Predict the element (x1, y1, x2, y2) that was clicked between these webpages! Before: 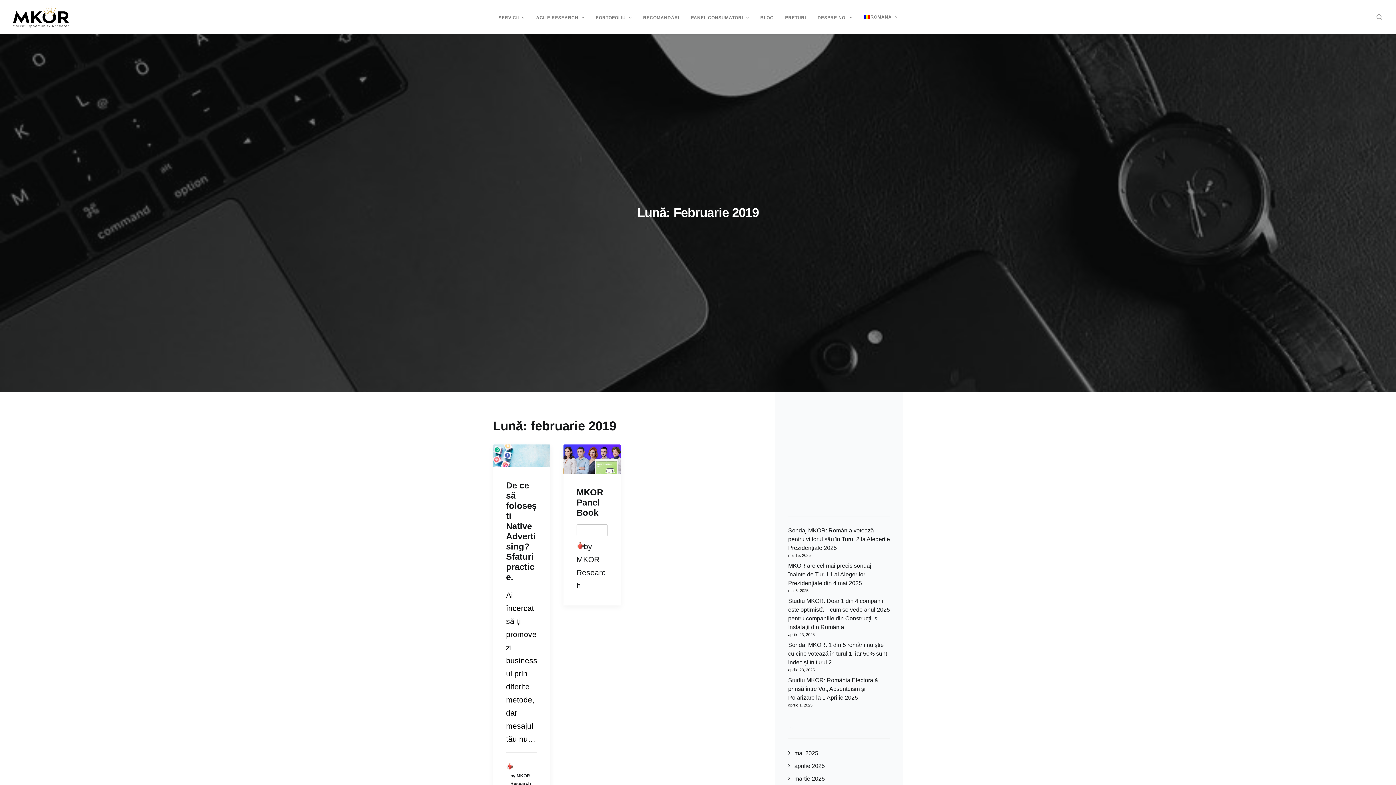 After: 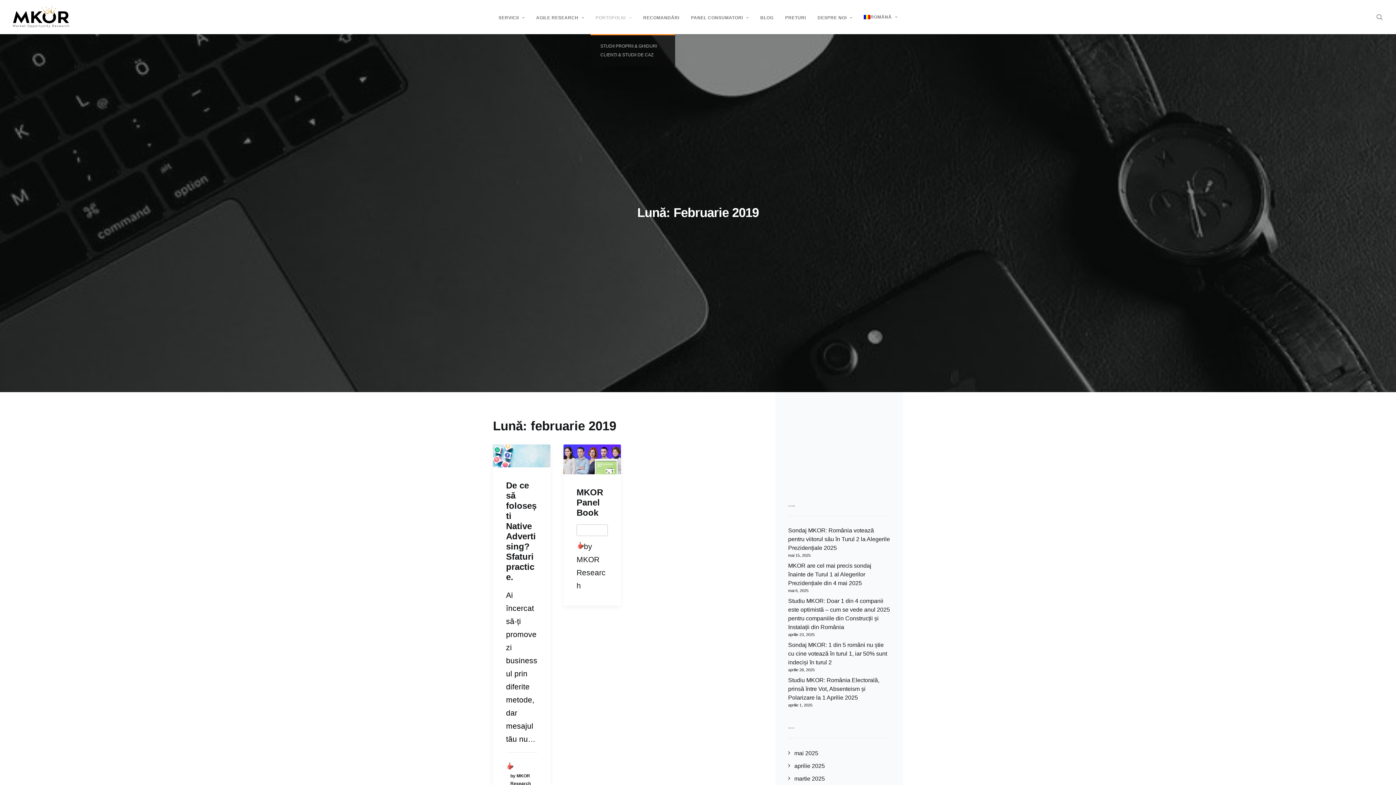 Action: bbox: (590, 0, 636, 34) label: PORTOFOLIU